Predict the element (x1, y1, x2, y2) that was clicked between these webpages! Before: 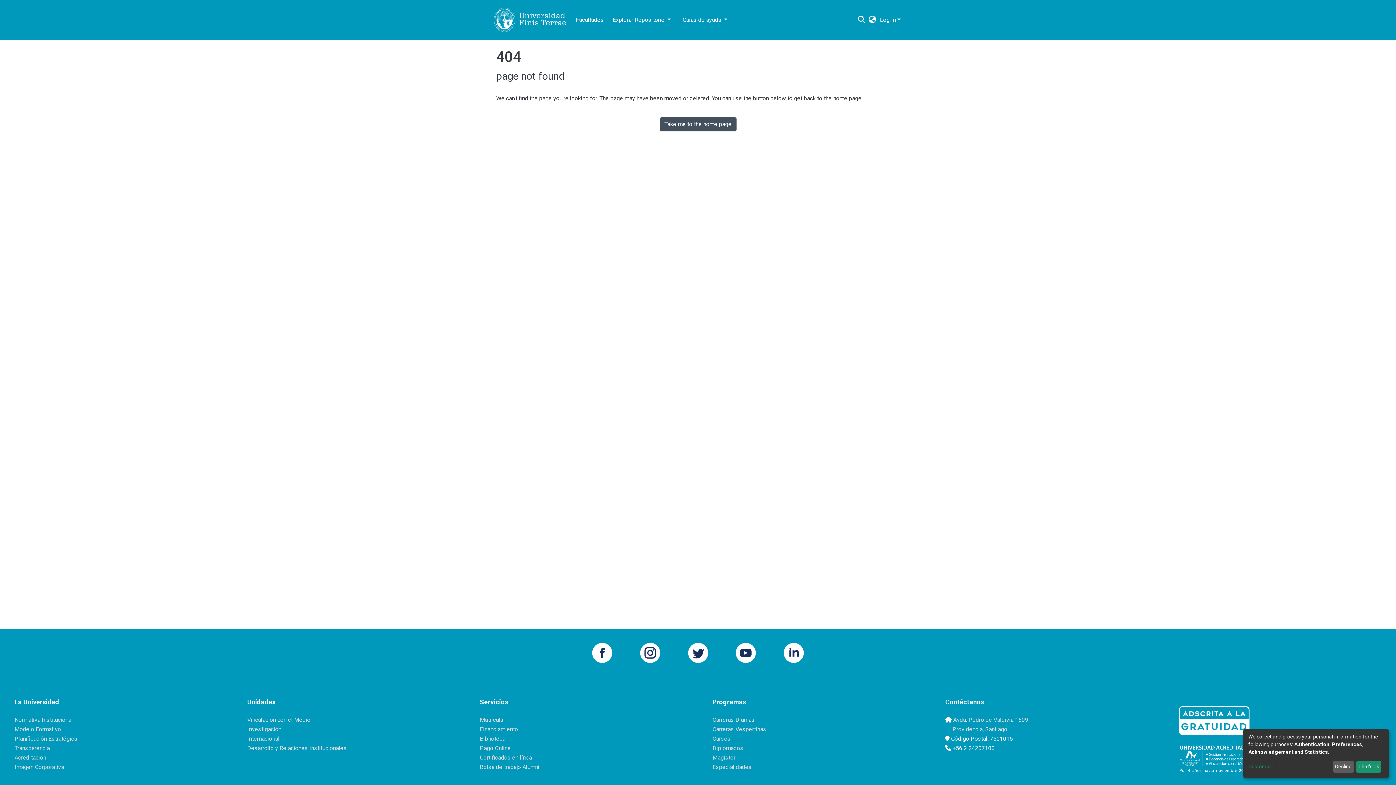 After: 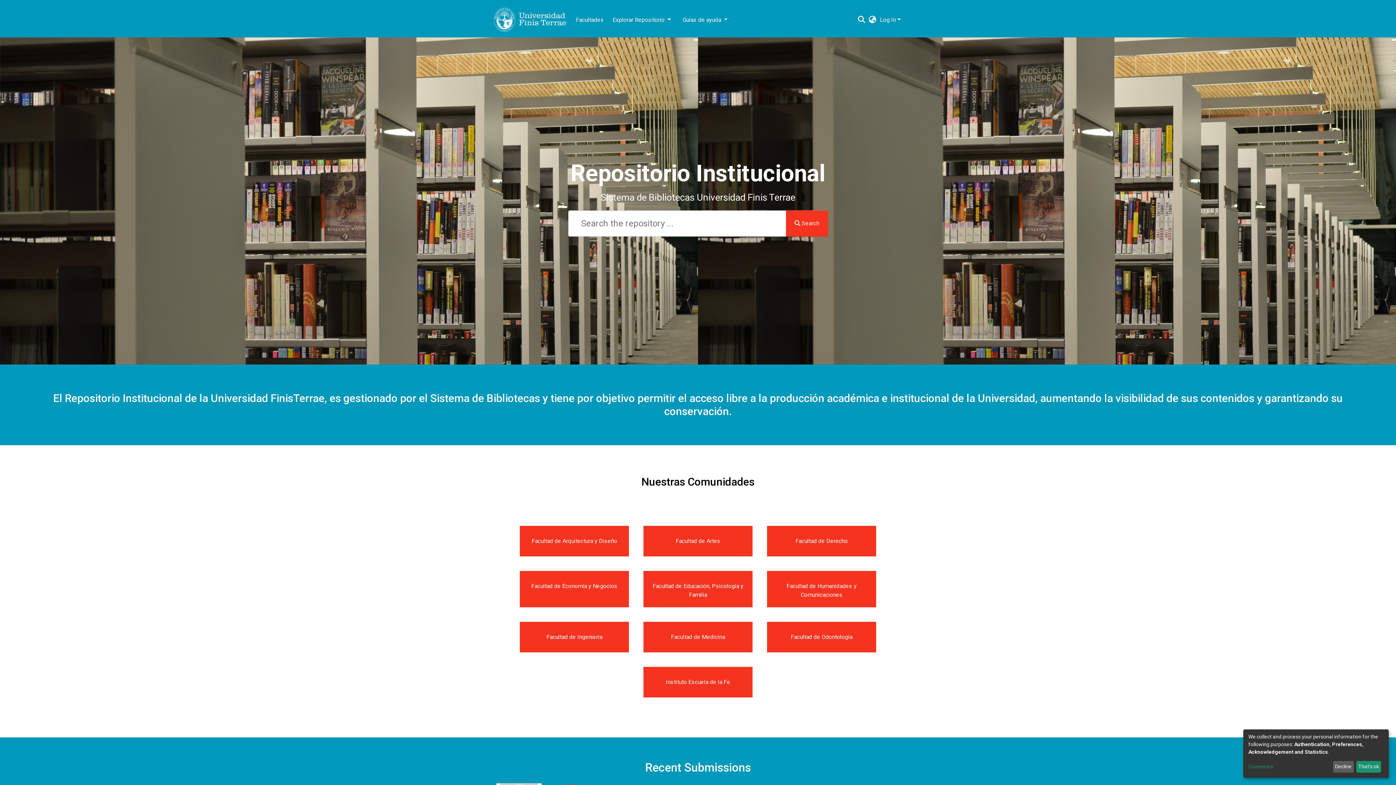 Action: bbox: (493, 5, 566, 33)